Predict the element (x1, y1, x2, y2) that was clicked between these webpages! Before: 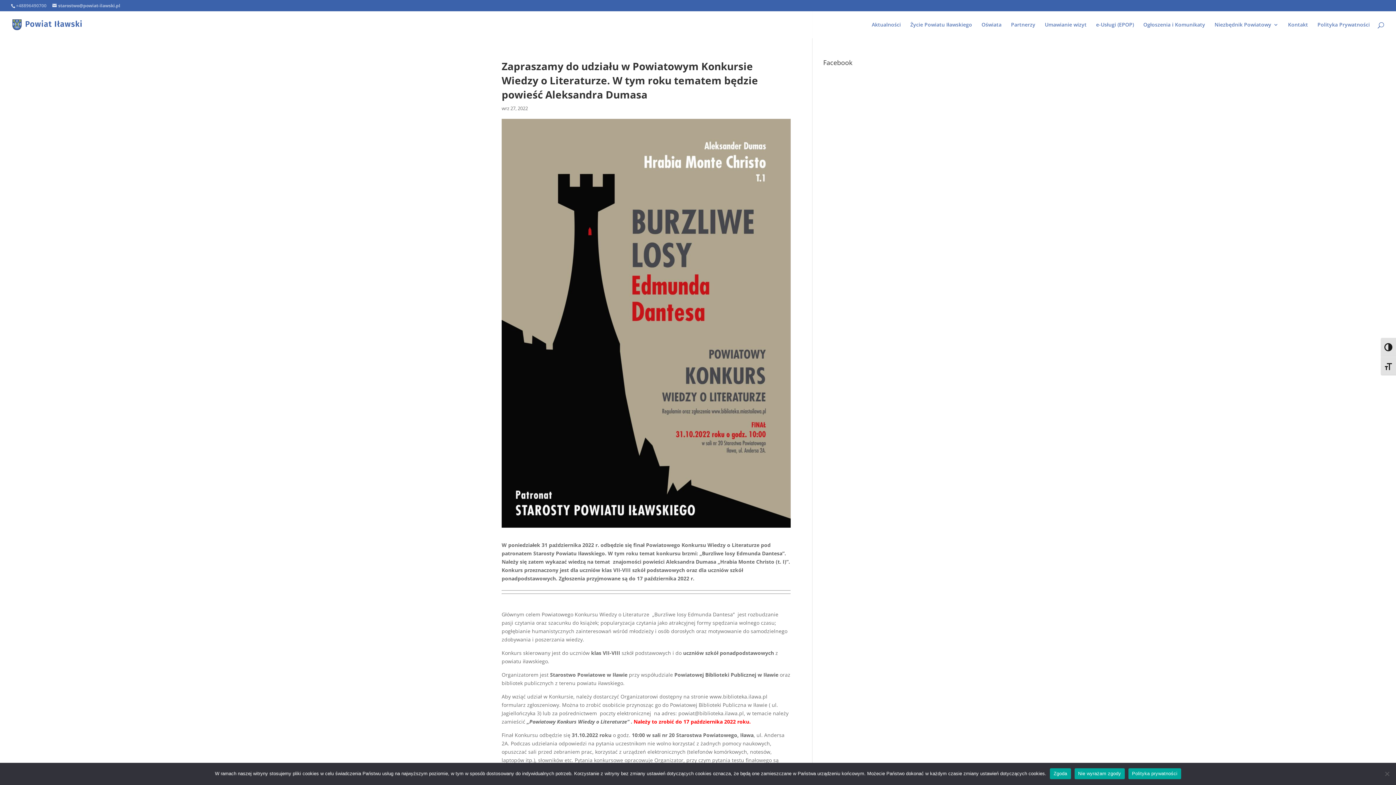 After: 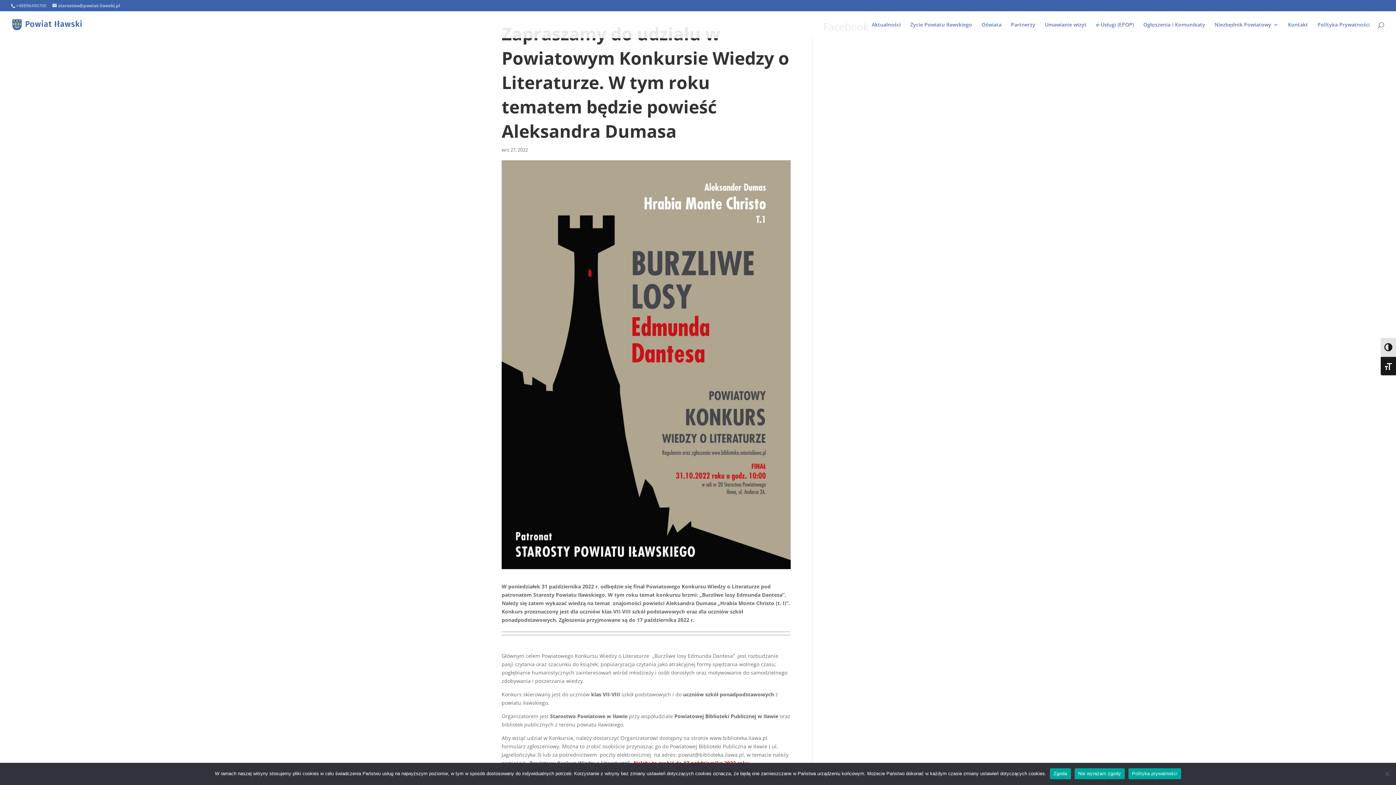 Action: label: Toggle Font size bbox: (1381, 356, 1396, 375)